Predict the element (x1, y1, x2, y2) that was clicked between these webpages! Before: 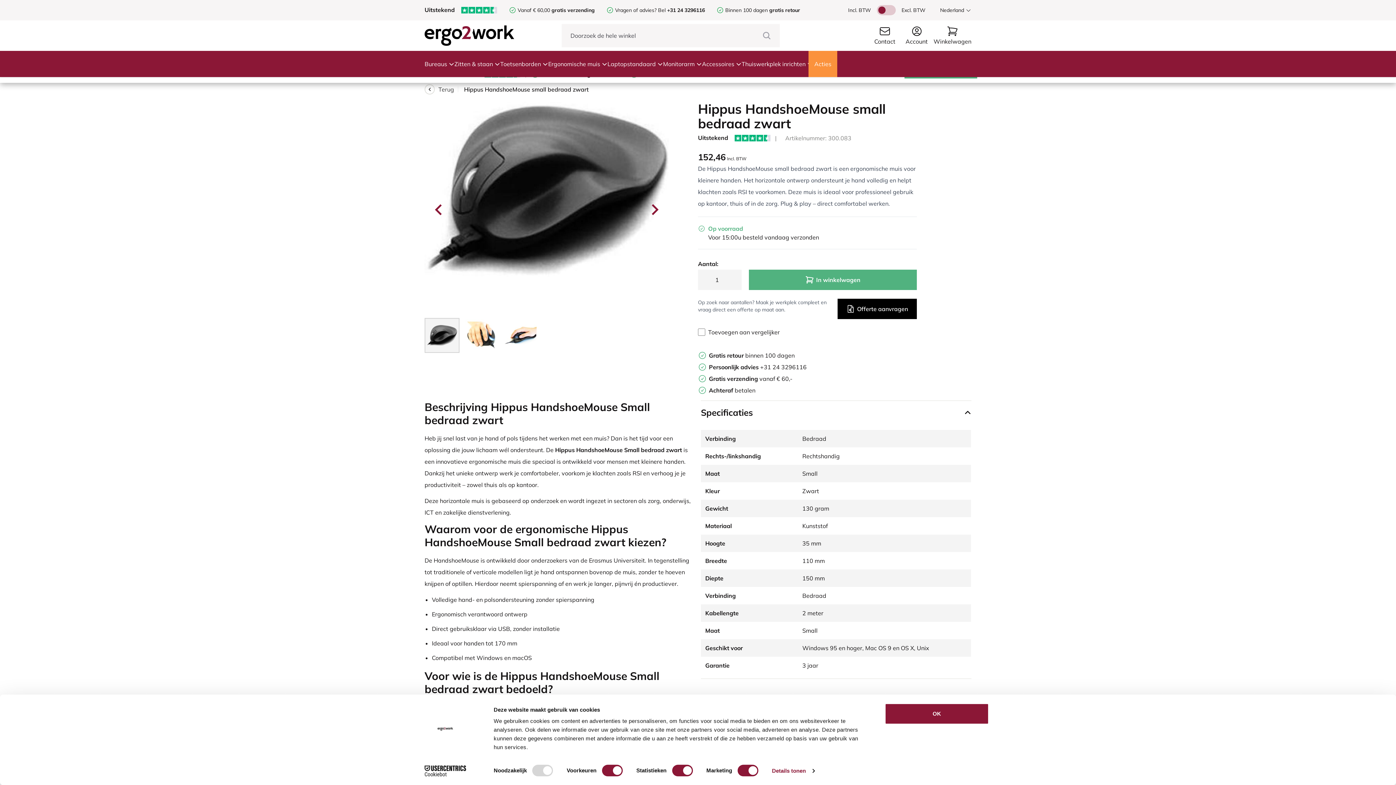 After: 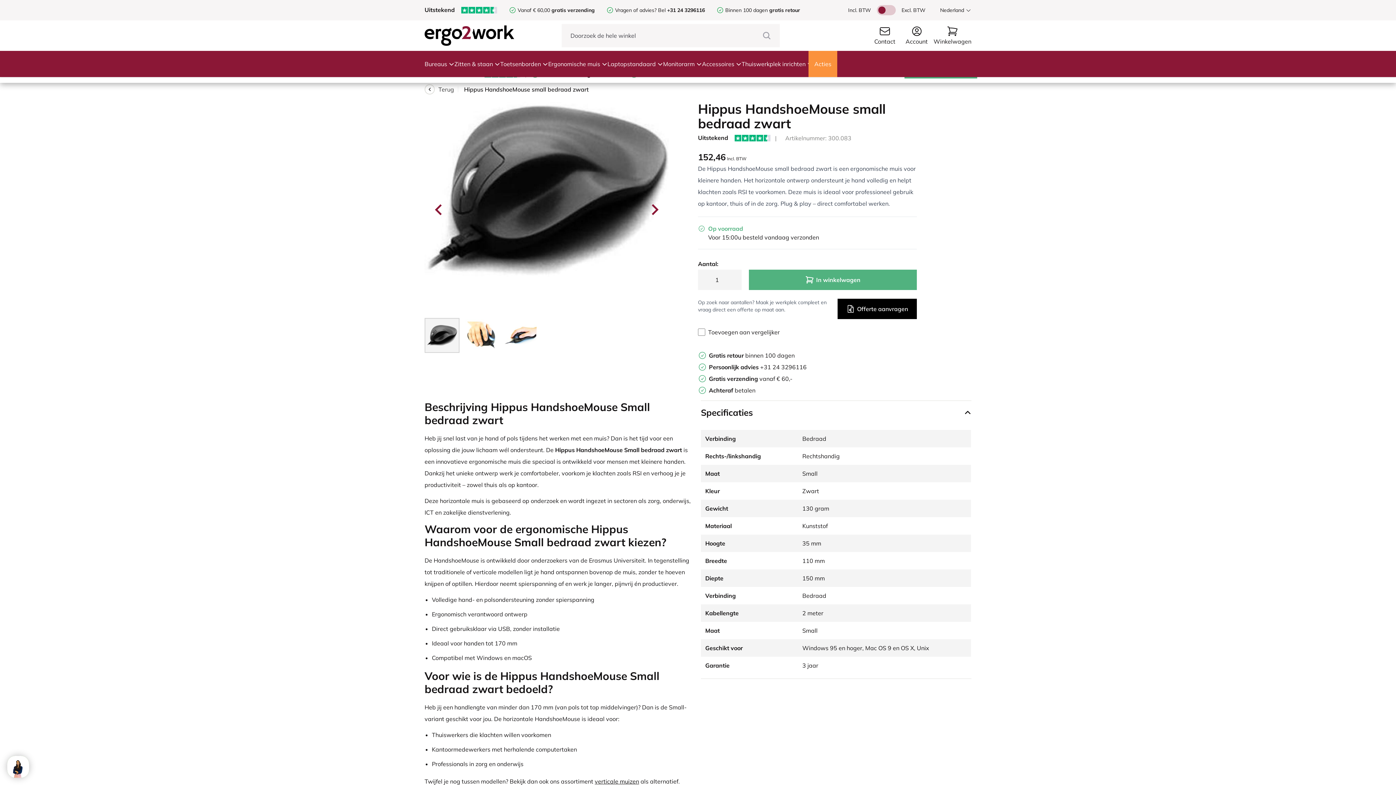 Action: bbox: (885, 703, 989, 724) label: OK